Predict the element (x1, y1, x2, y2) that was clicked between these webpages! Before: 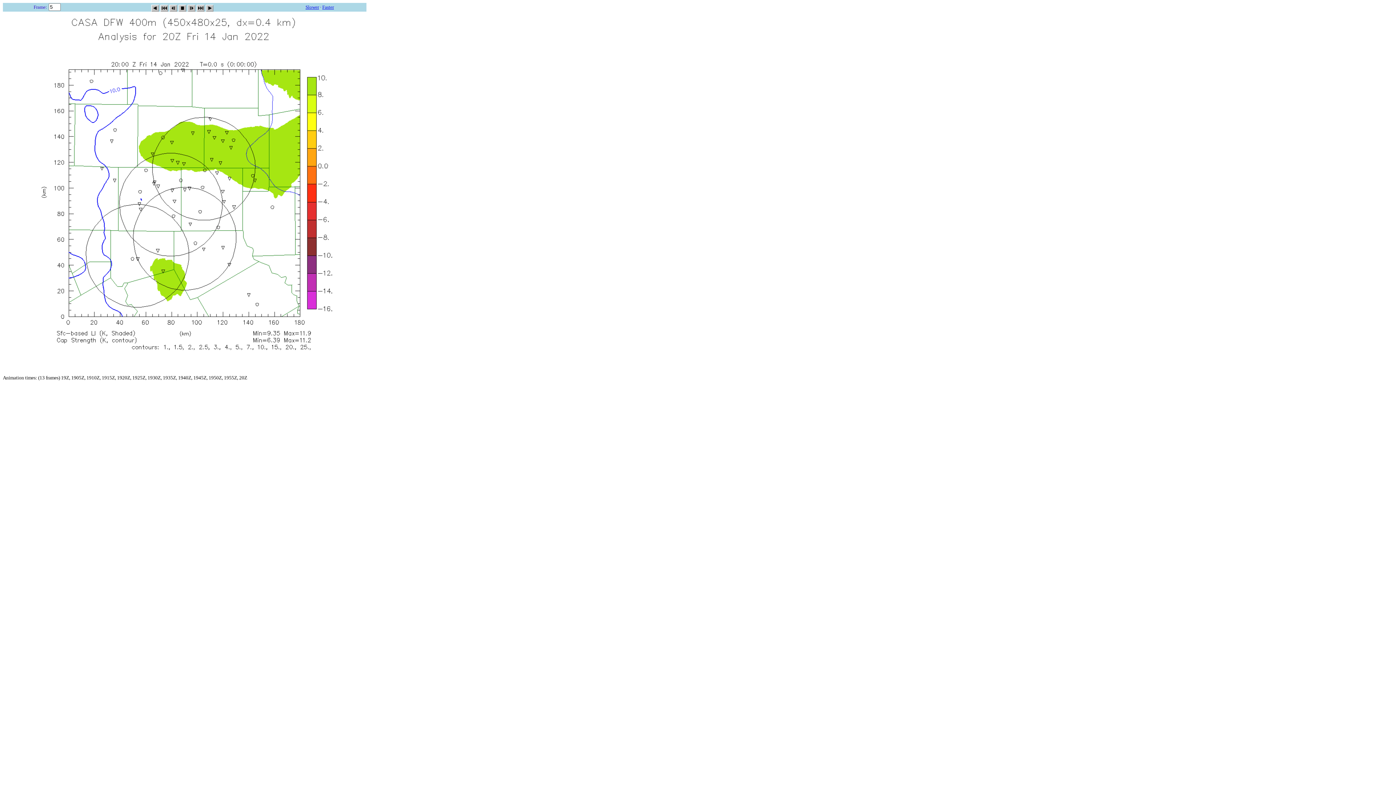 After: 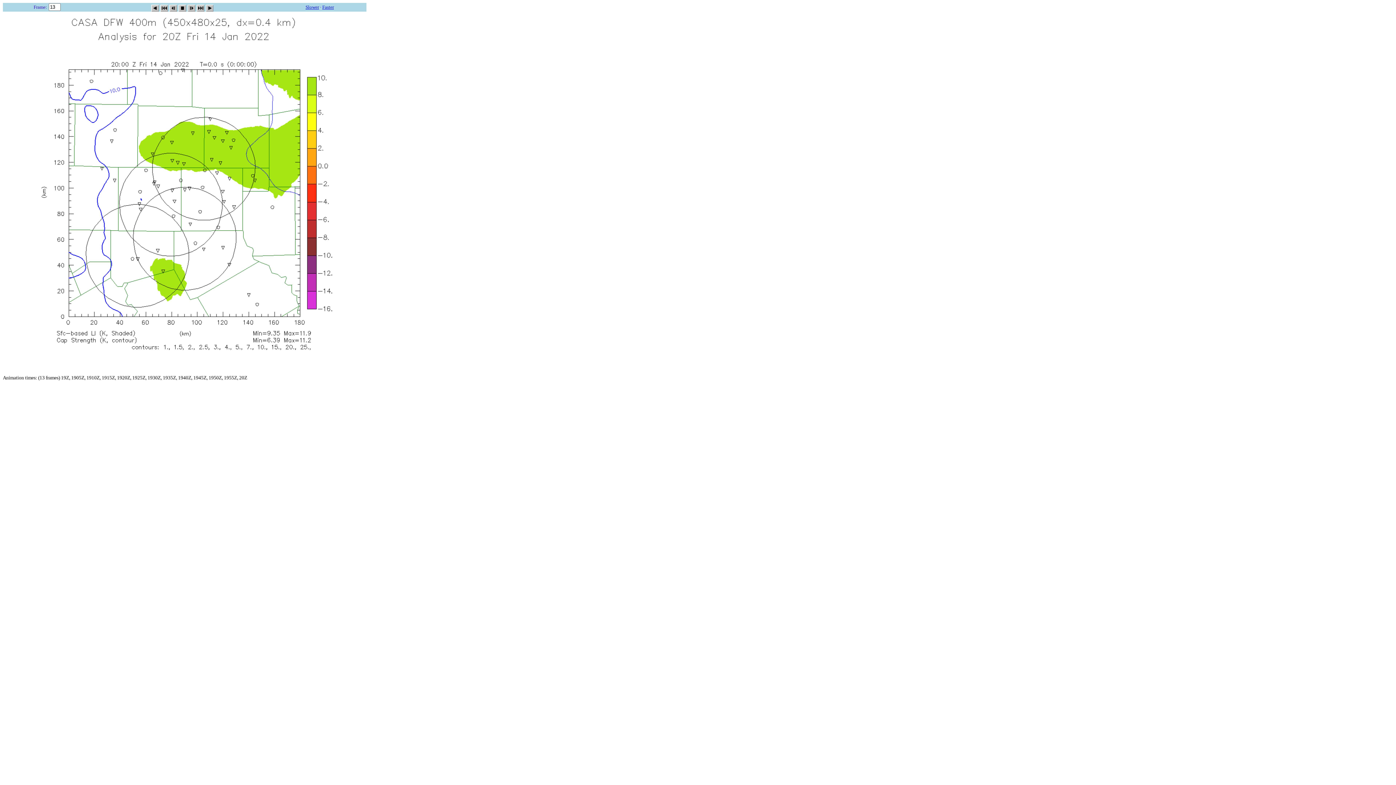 Action: bbox: (169, 2, 176, 9)